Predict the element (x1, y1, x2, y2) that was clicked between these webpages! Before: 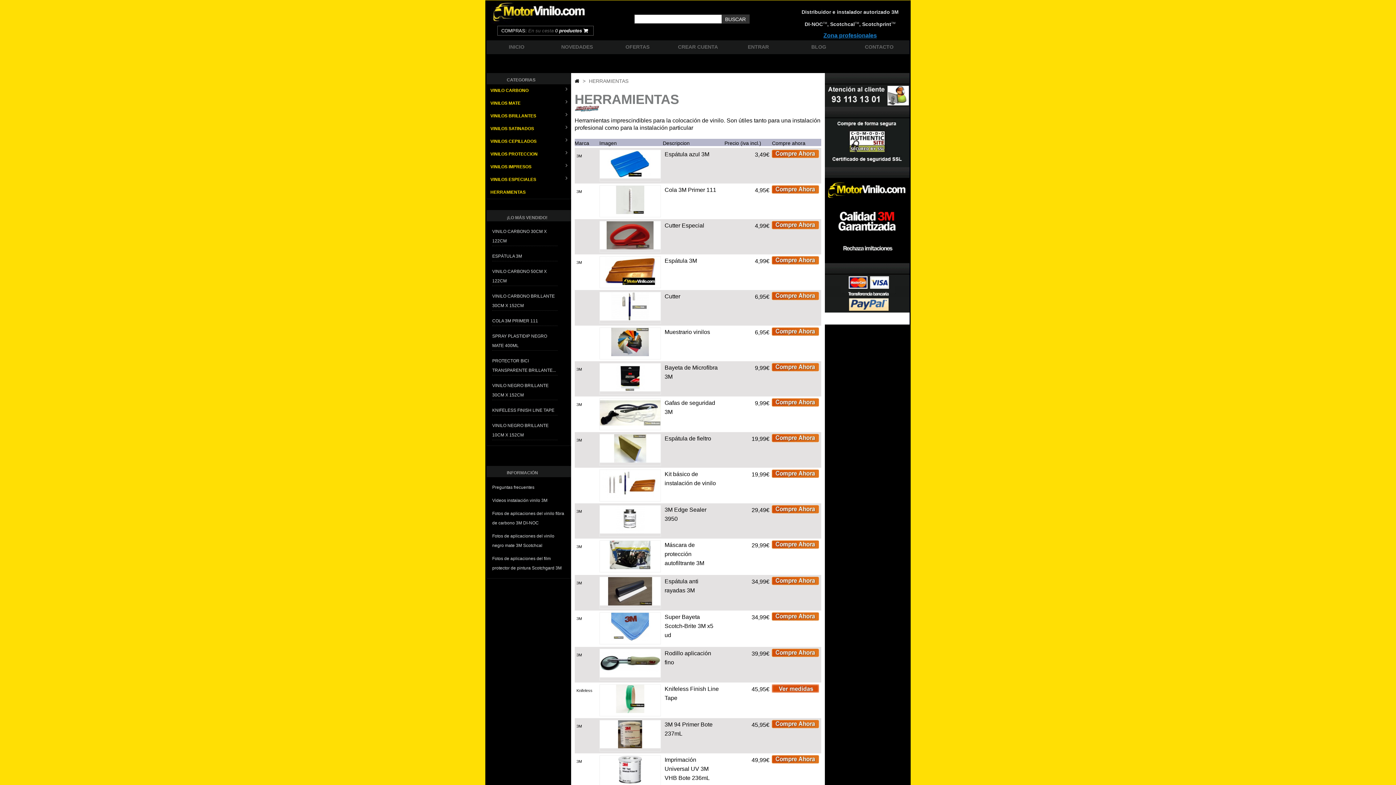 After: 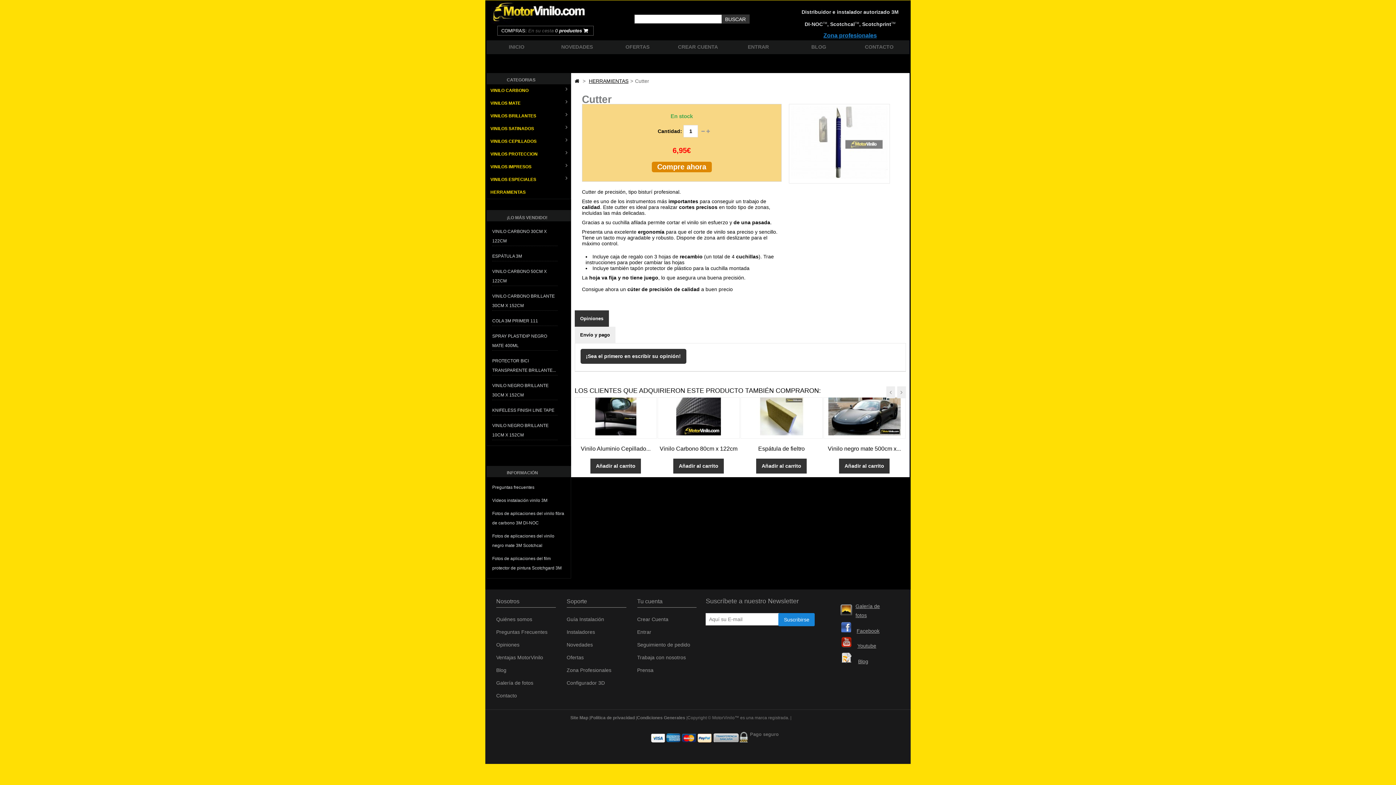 Action: label: Cutter bbox: (664, 293, 680, 299)